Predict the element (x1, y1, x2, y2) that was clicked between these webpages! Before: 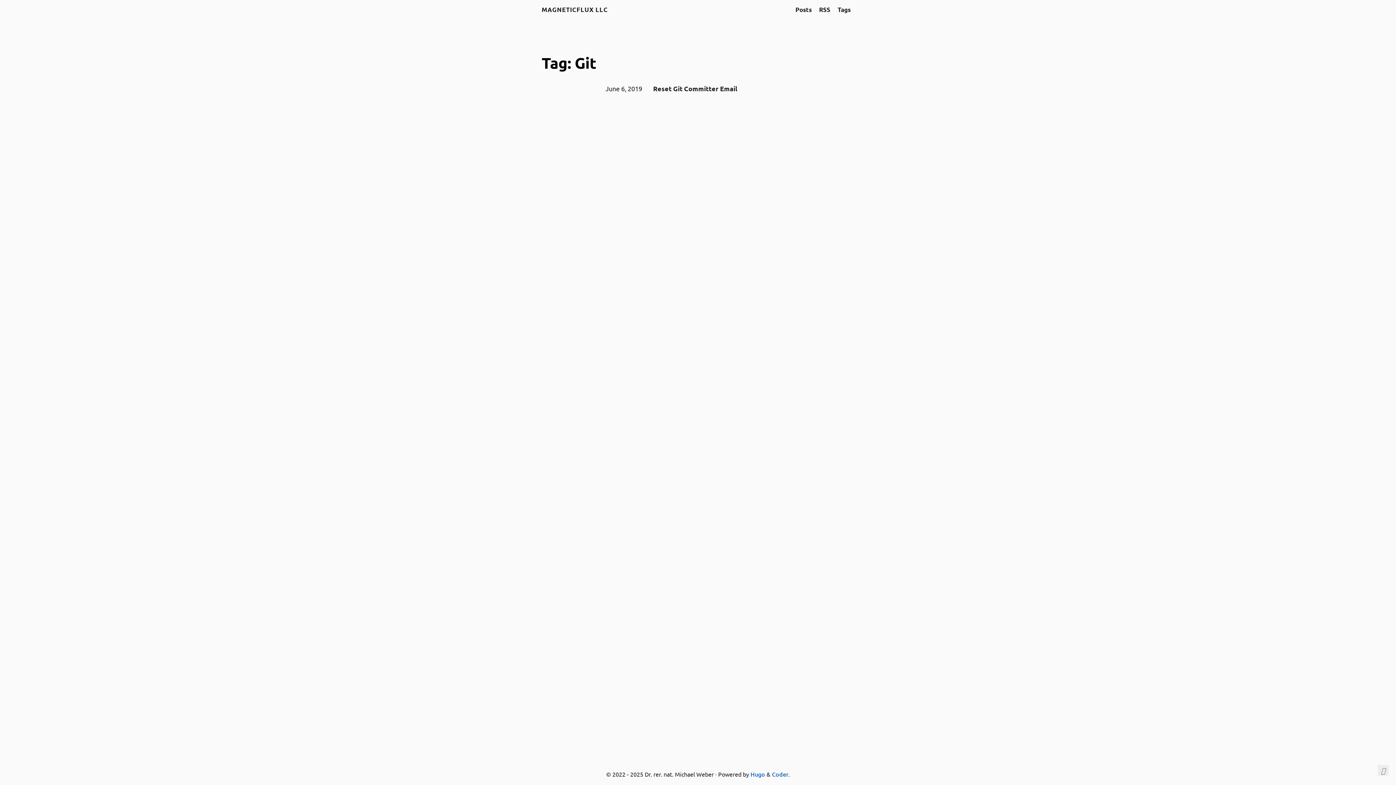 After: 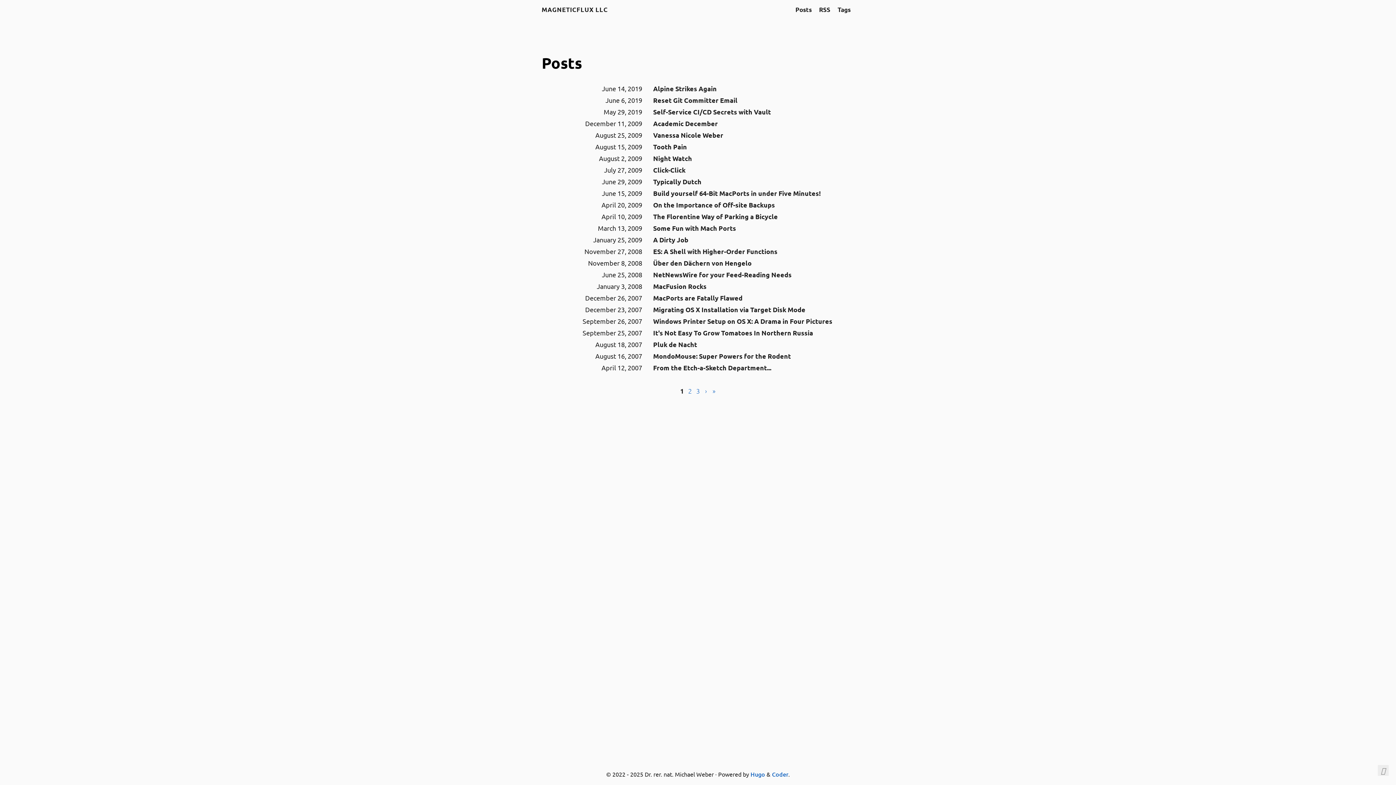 Action: label: Posts bbox: (795, 5, 812, 13)